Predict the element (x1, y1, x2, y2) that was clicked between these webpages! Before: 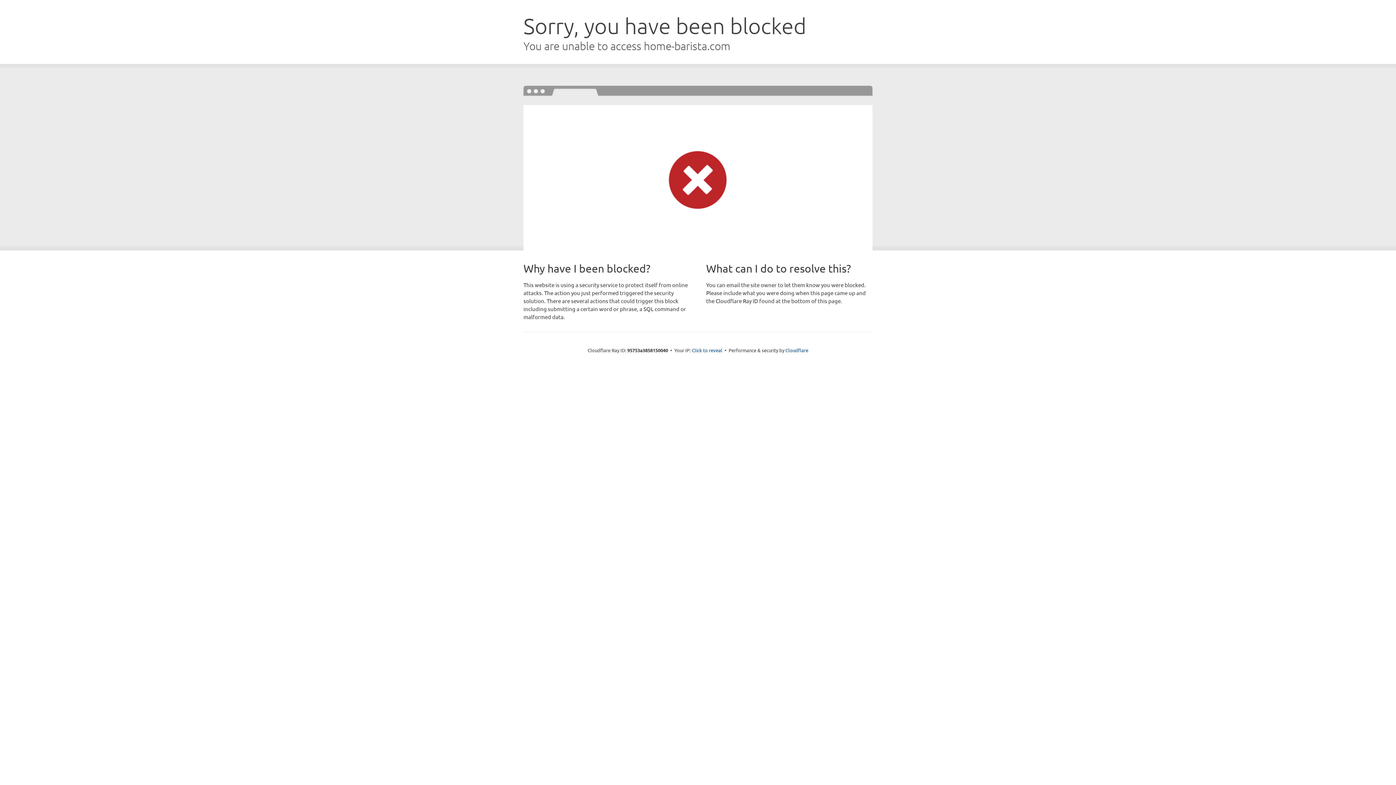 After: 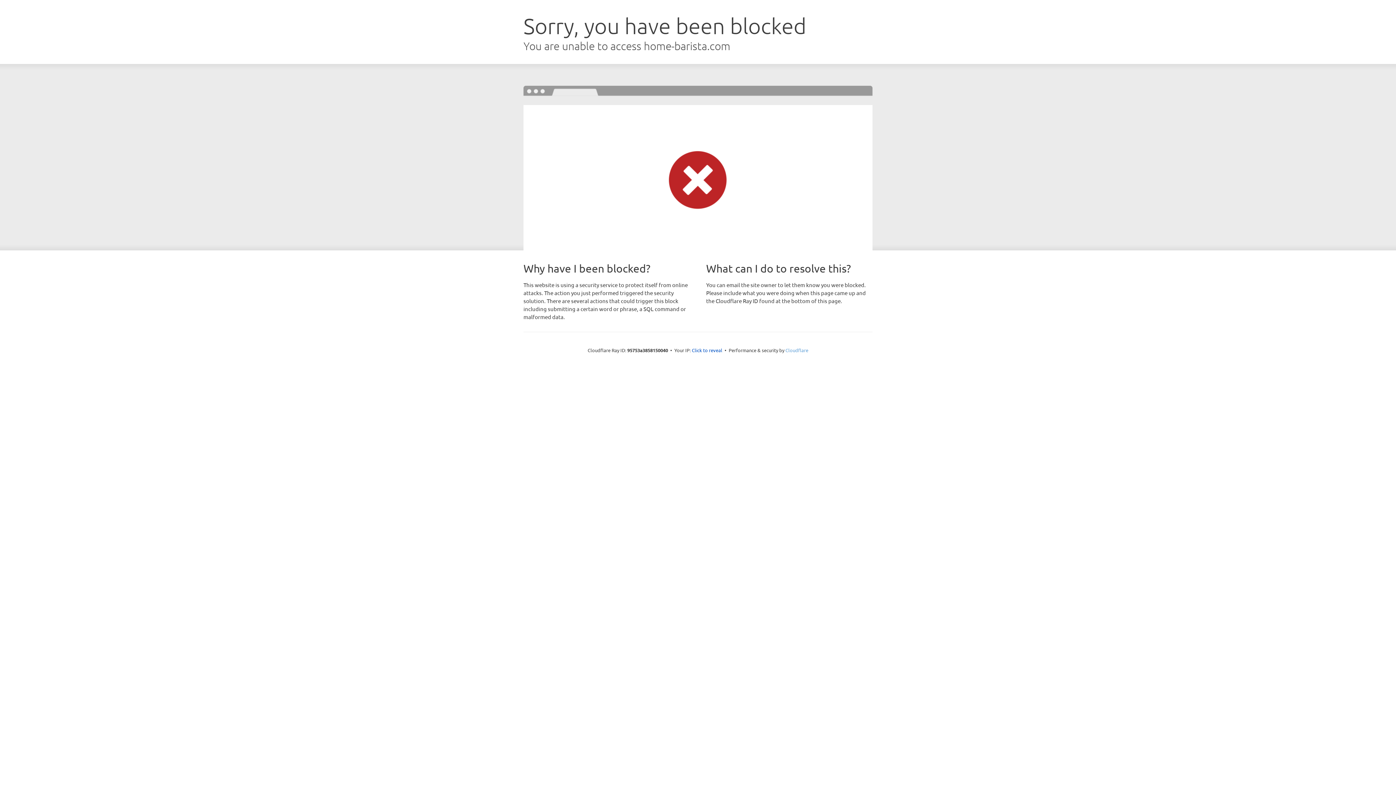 Action: bbox: (785, 347, 808, 353) label: Cloudflare